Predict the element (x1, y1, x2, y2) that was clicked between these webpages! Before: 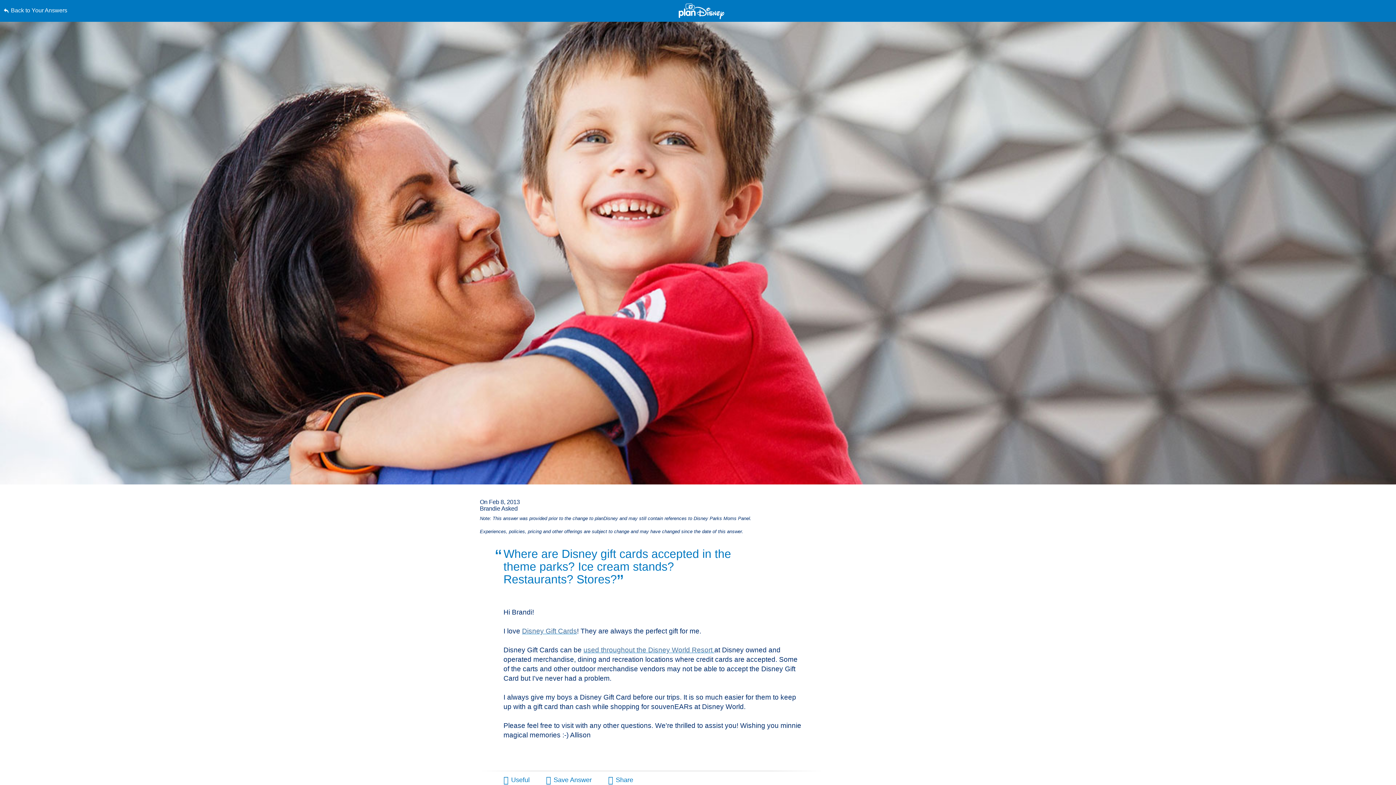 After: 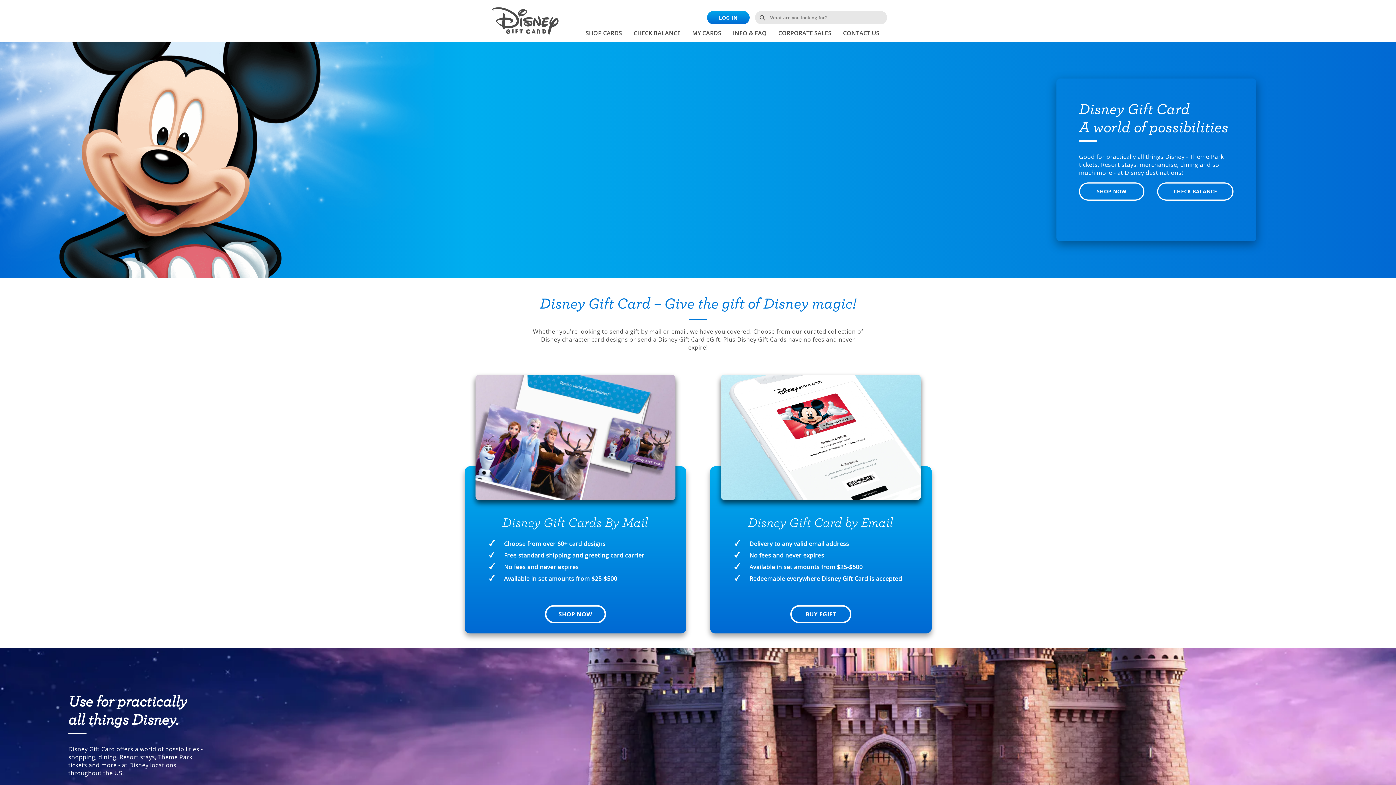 Action: label: used throughout the Disney World Resort  bbox: (583, 646, 714, 654)